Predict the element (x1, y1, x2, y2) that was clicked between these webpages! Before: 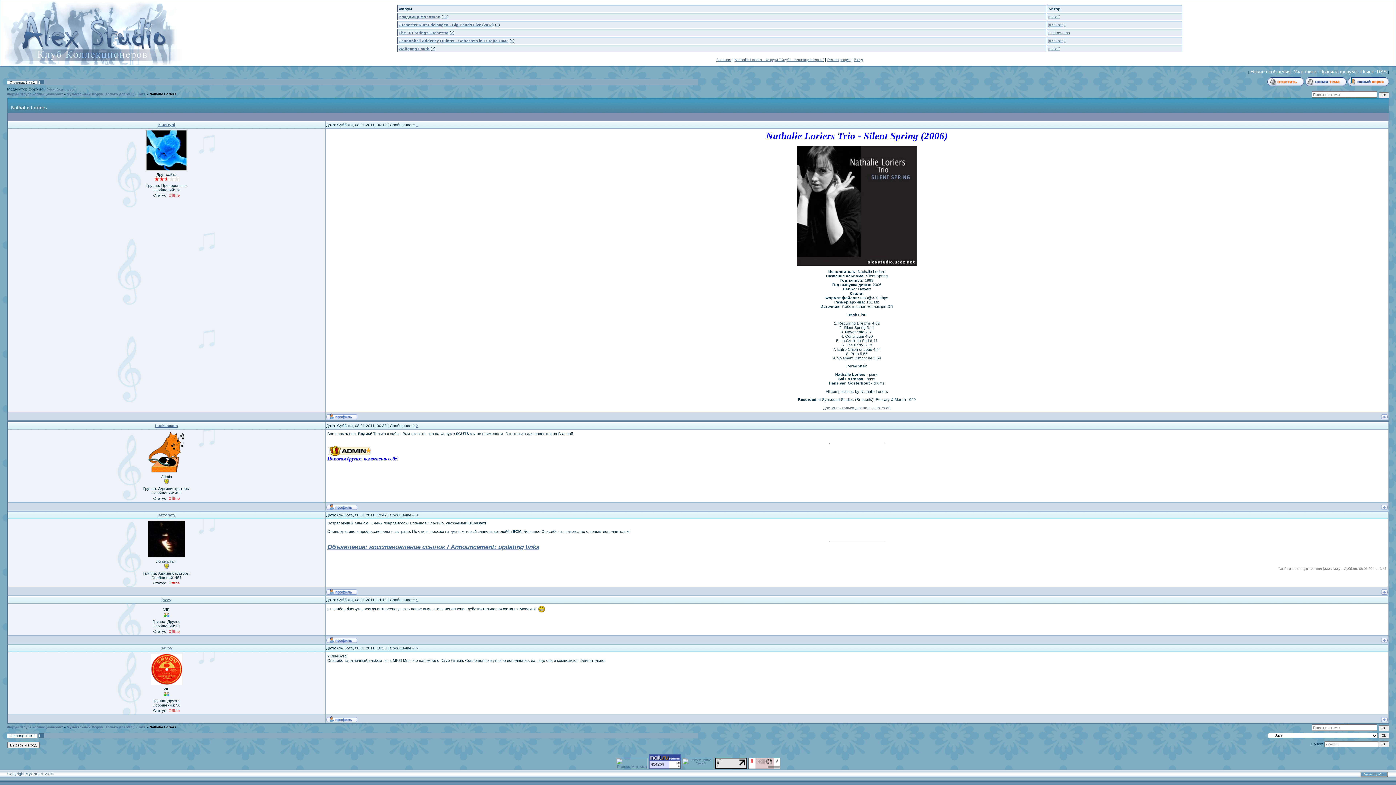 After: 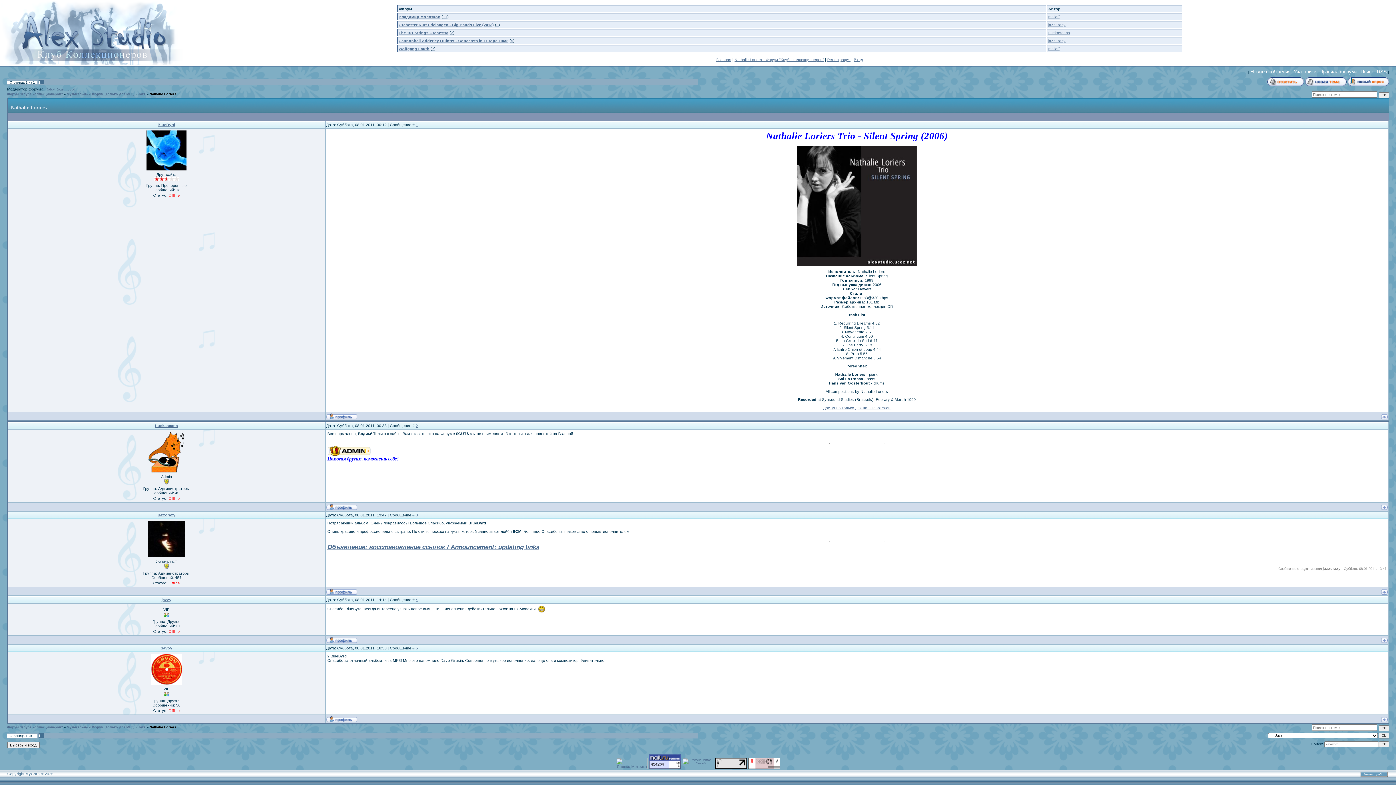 Action: bbox: (326, 506, 357, 510)